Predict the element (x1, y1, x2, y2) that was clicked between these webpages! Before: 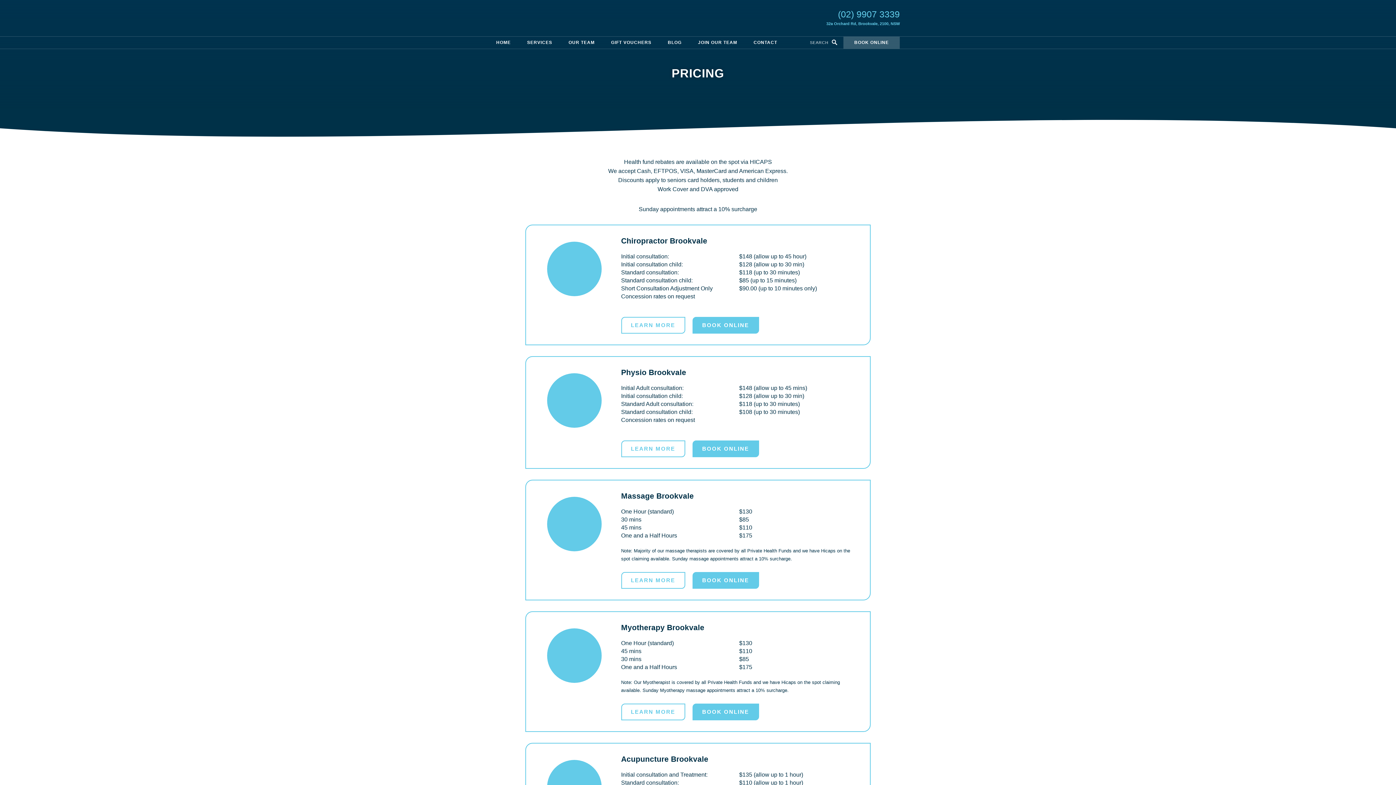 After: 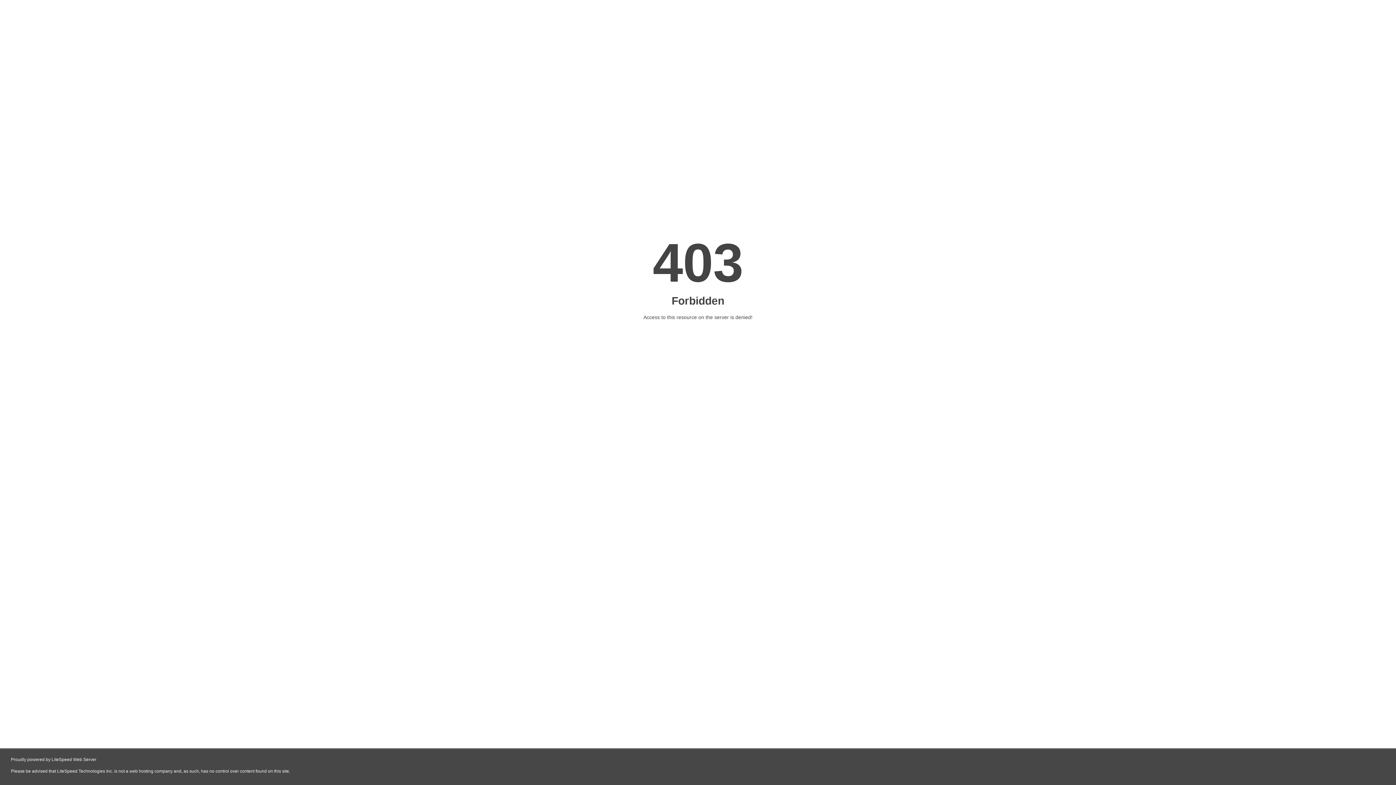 Action: bbox: (621, 317, 685, 333) label: LEARN MORE